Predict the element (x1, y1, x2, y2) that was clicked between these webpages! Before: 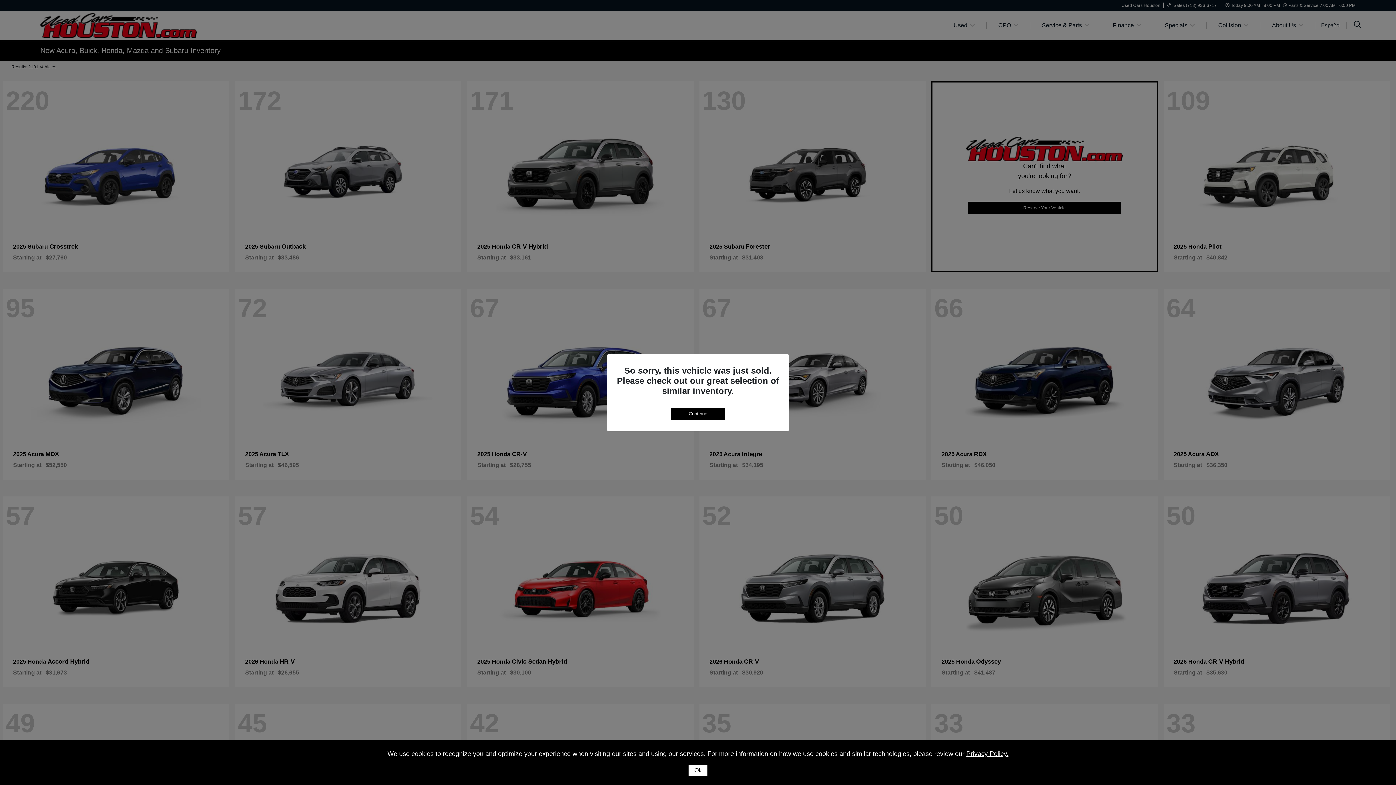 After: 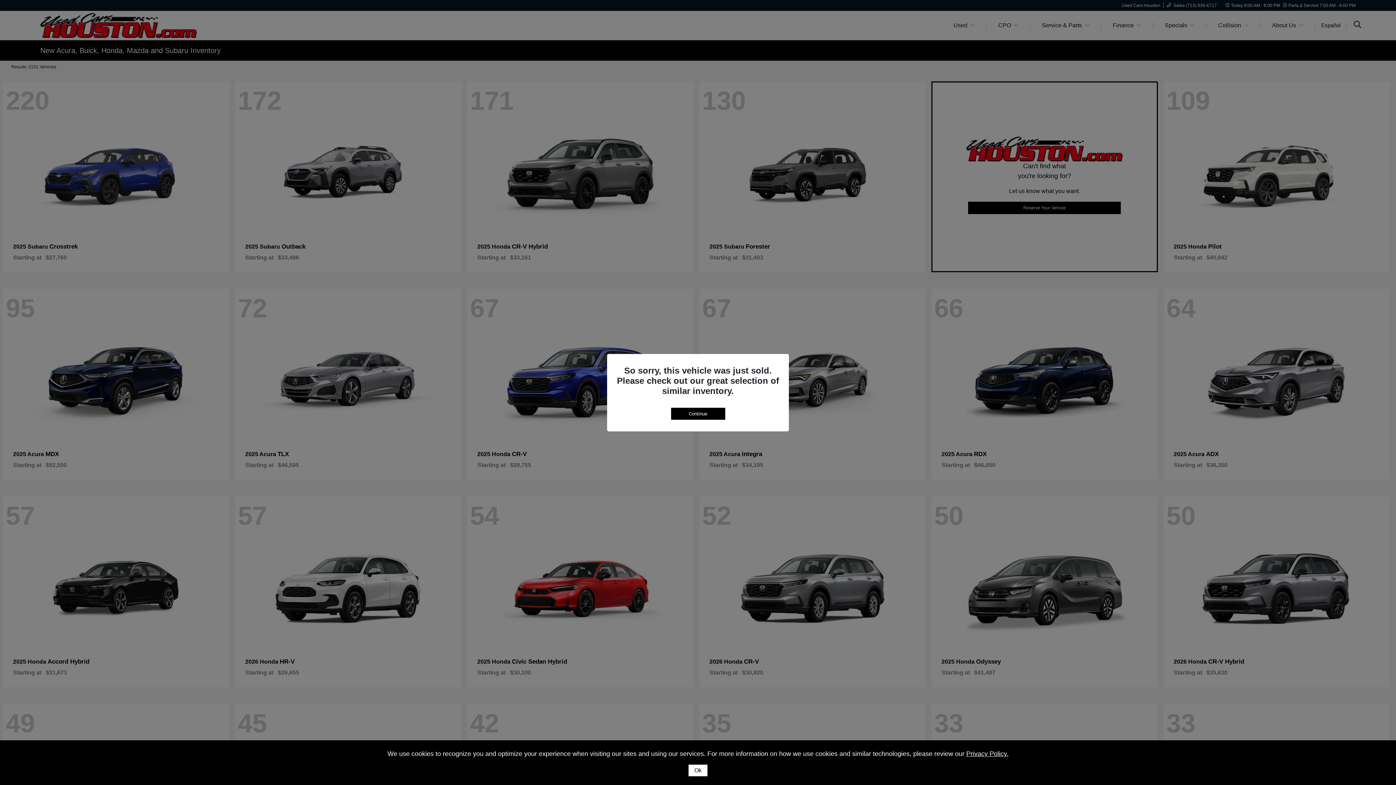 Action: label: Privacy Policy. bbox: (966, 750, 1008, 757)